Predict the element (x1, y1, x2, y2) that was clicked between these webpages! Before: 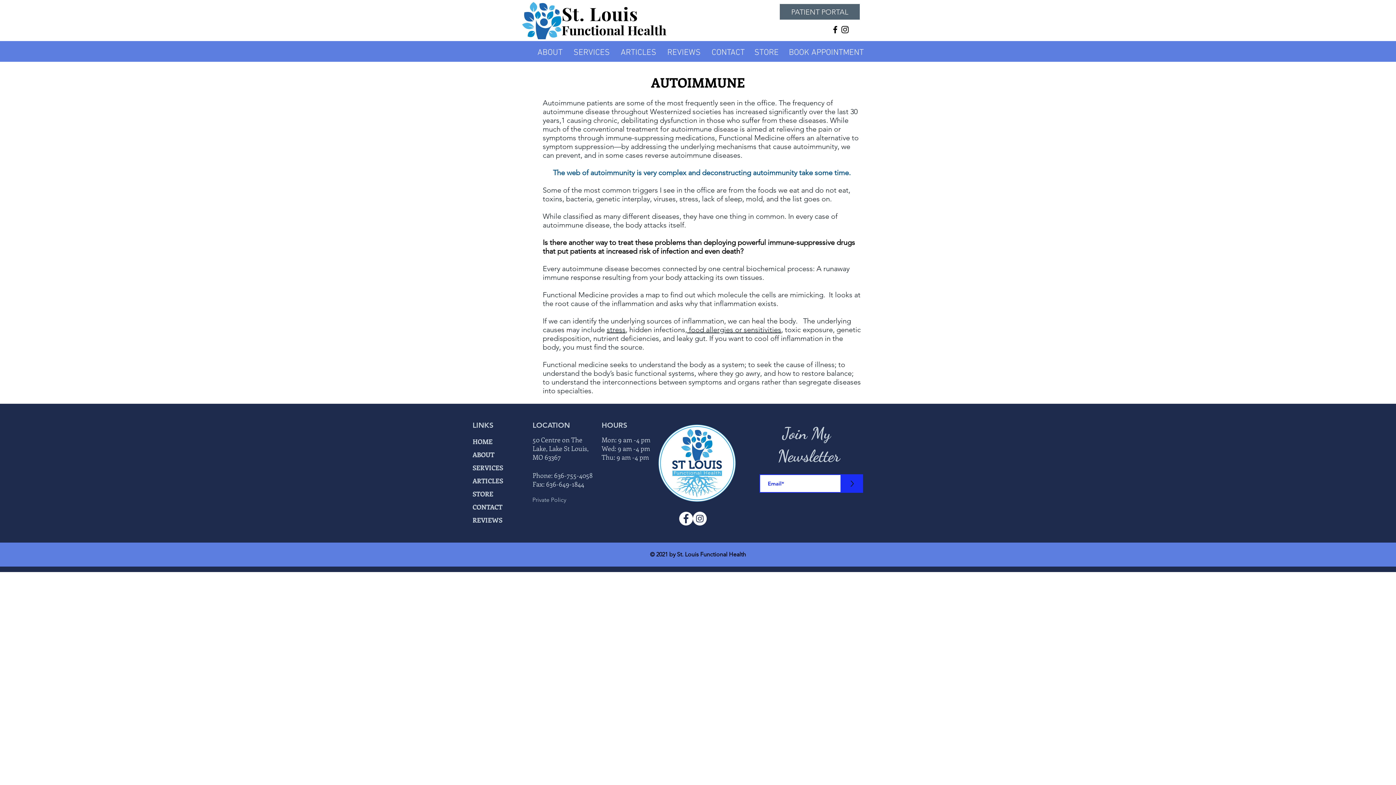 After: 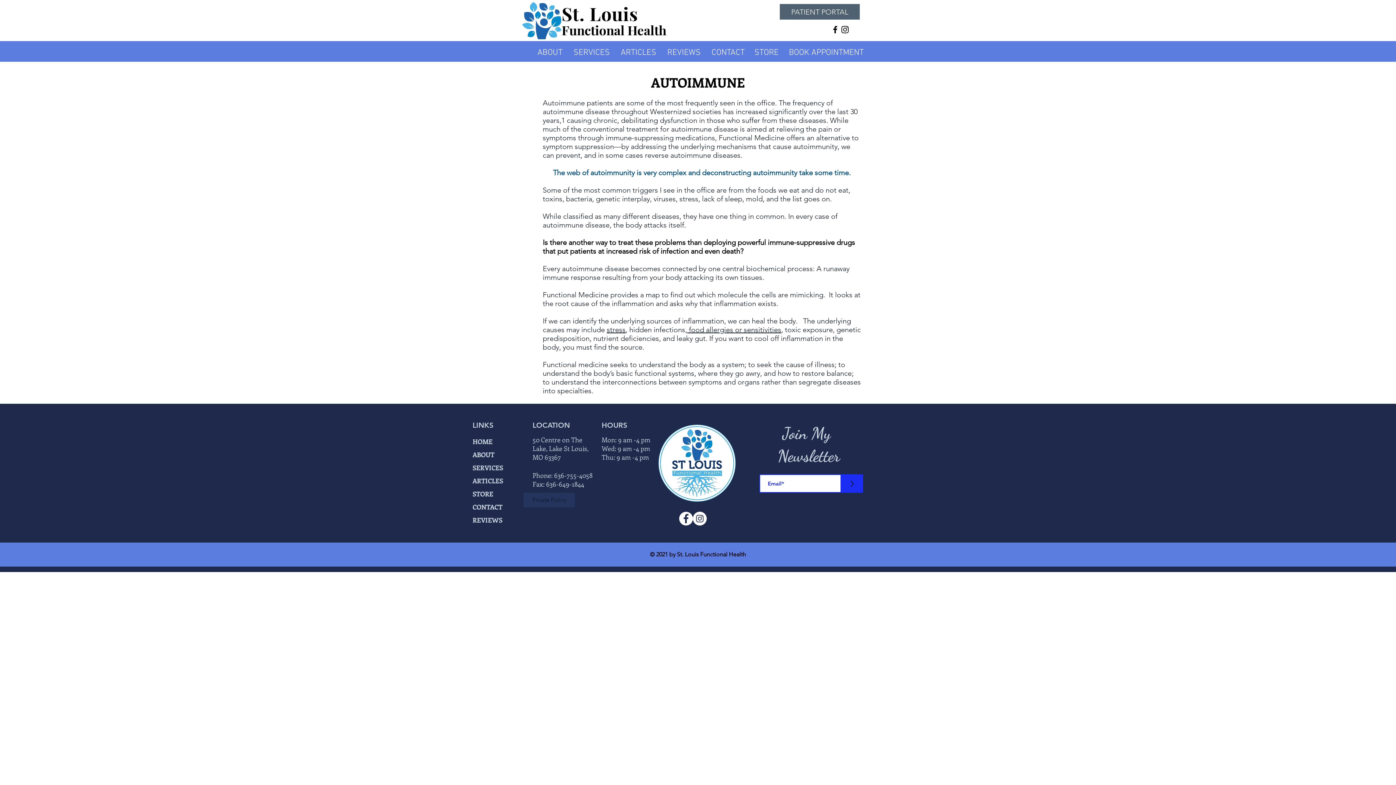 Action: bbox: (523, 493, 575, 507) label: Private Policy